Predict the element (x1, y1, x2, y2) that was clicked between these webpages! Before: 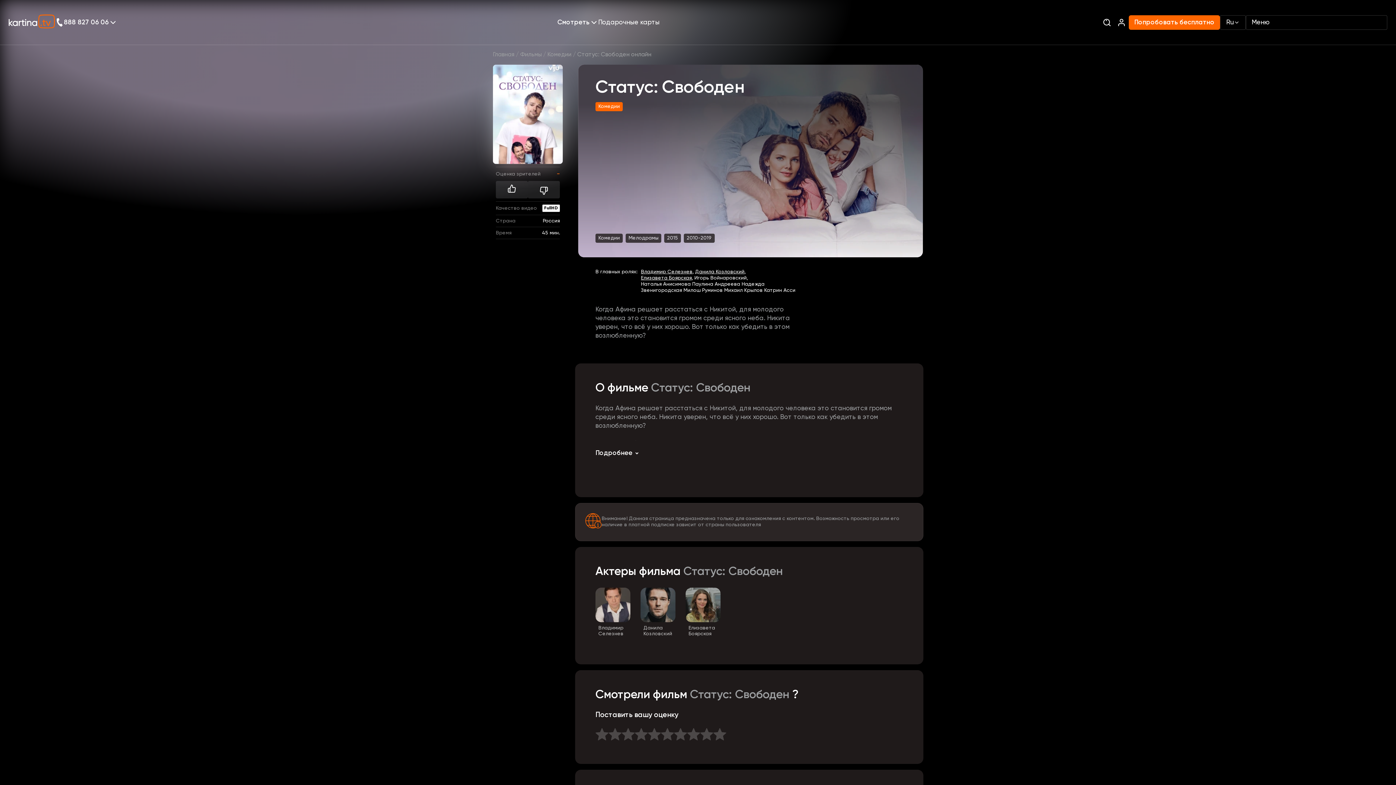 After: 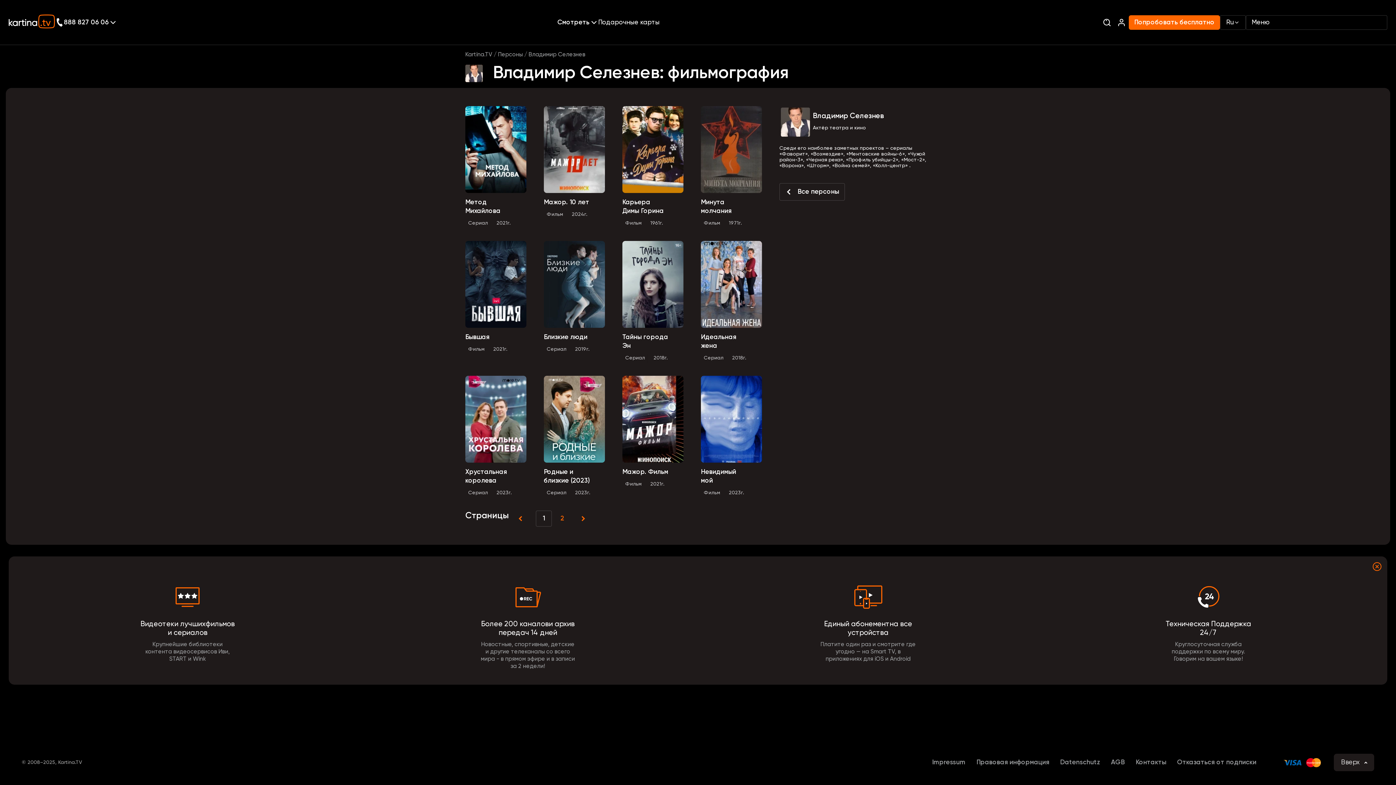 Action: label: Владимир Селезнев bbox: (595, 587, 630, 637)